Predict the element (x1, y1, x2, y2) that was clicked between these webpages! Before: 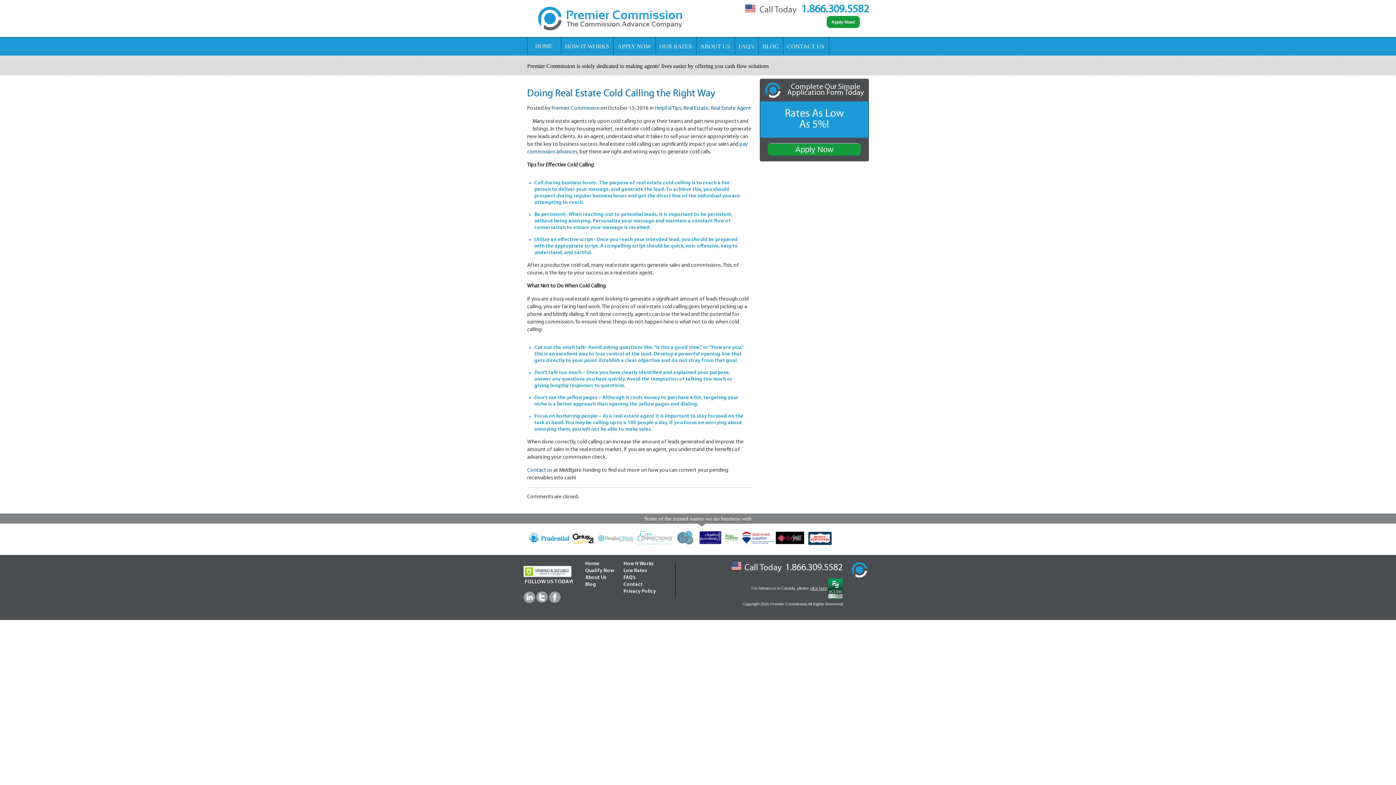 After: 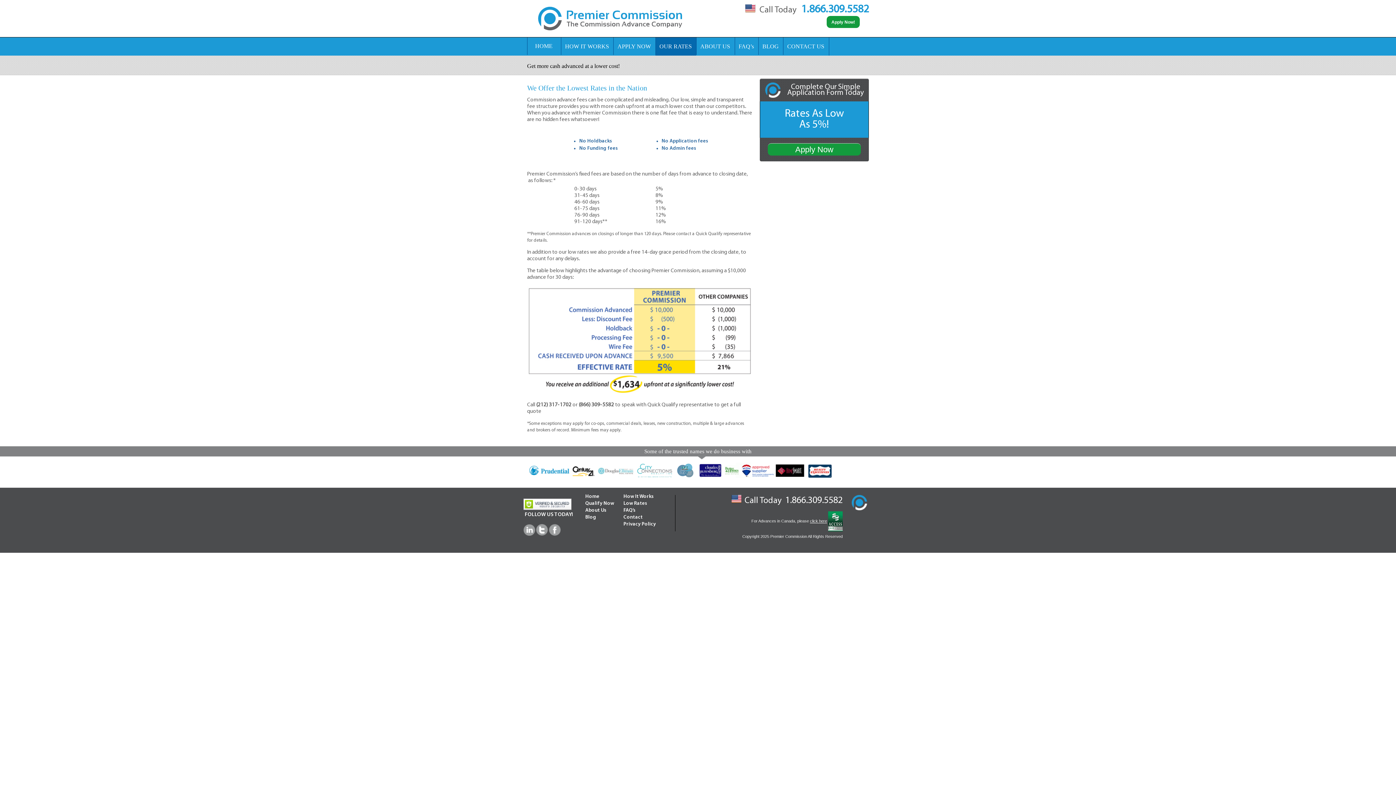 Action: label: Low Rates bbox: (623, 568, 647, 573)